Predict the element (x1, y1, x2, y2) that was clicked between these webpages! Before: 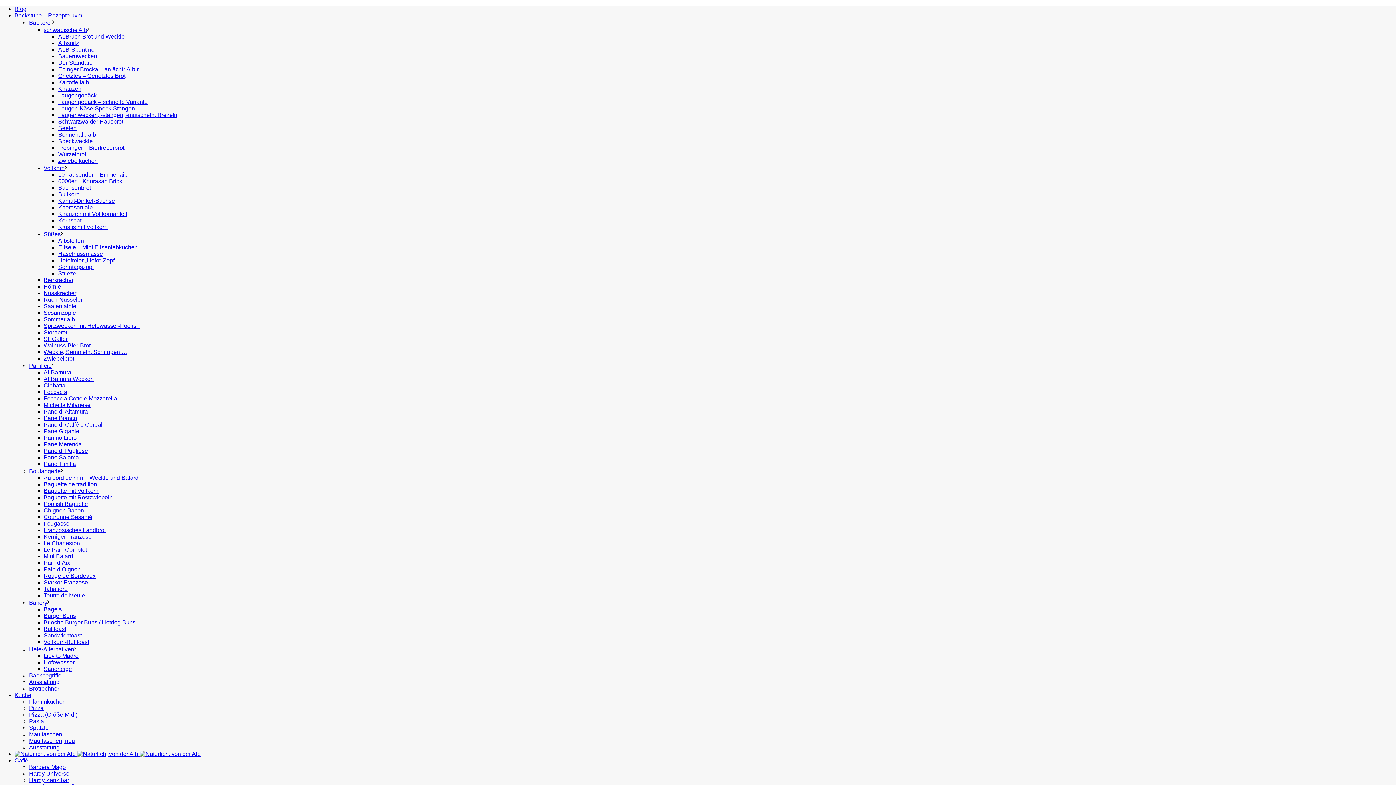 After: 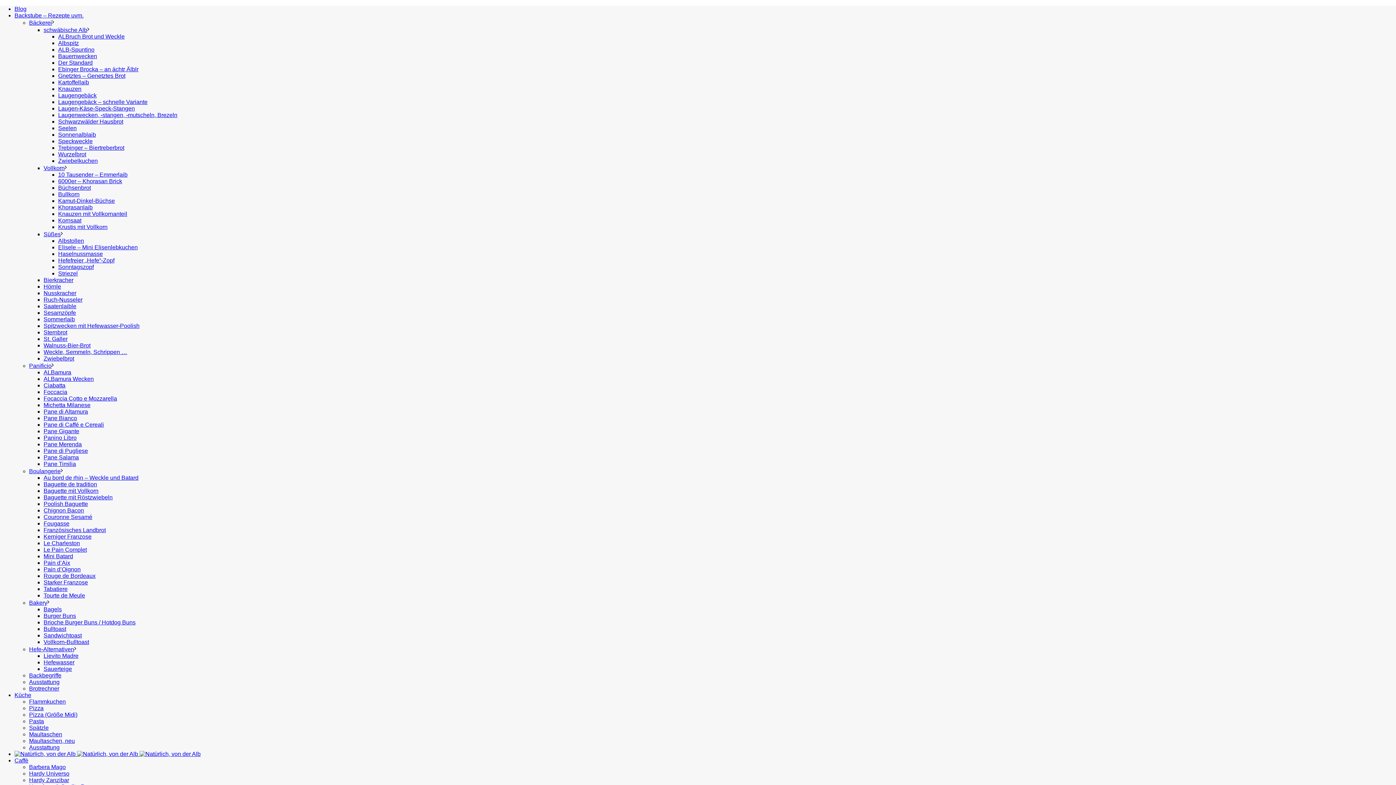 Action: bbox: (43, 408, 88, 414) label: Pane di Altamura